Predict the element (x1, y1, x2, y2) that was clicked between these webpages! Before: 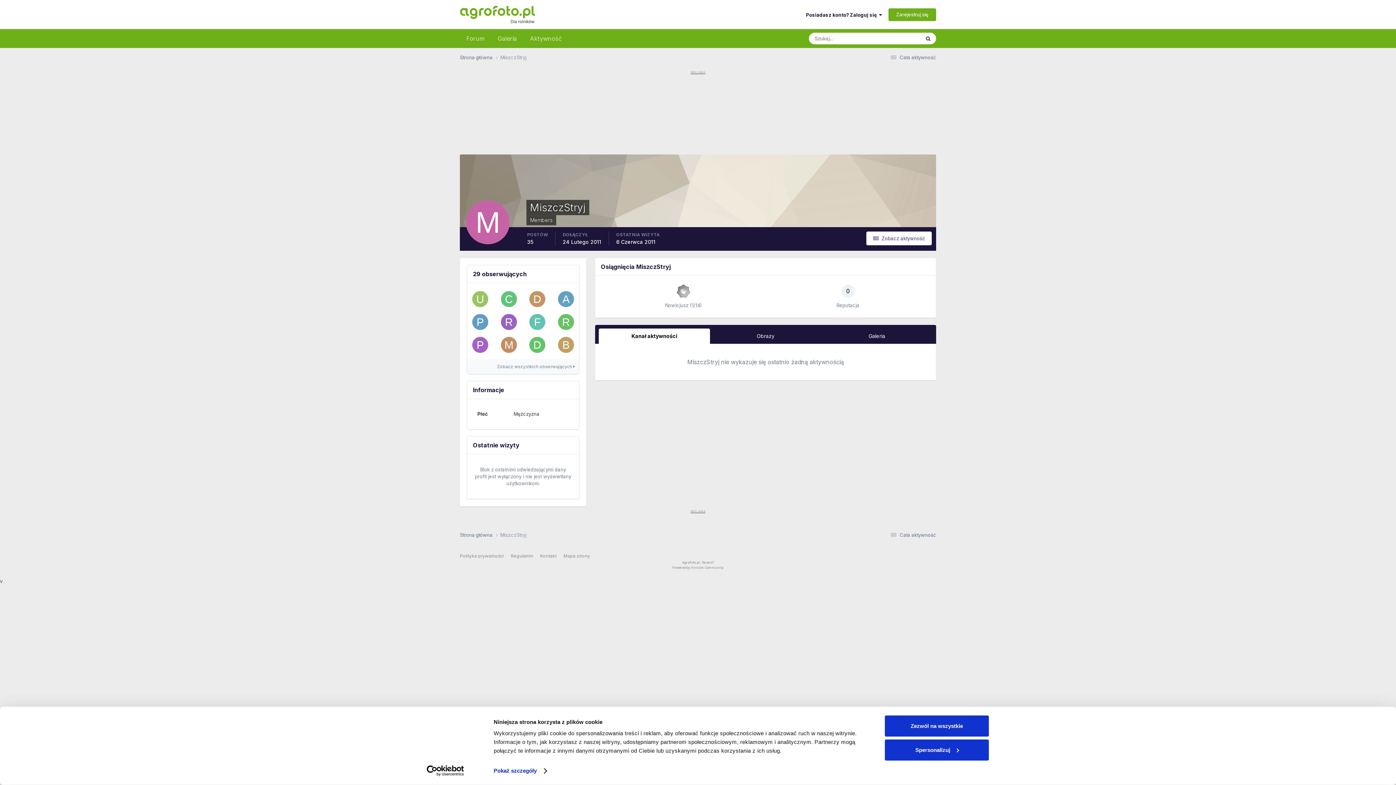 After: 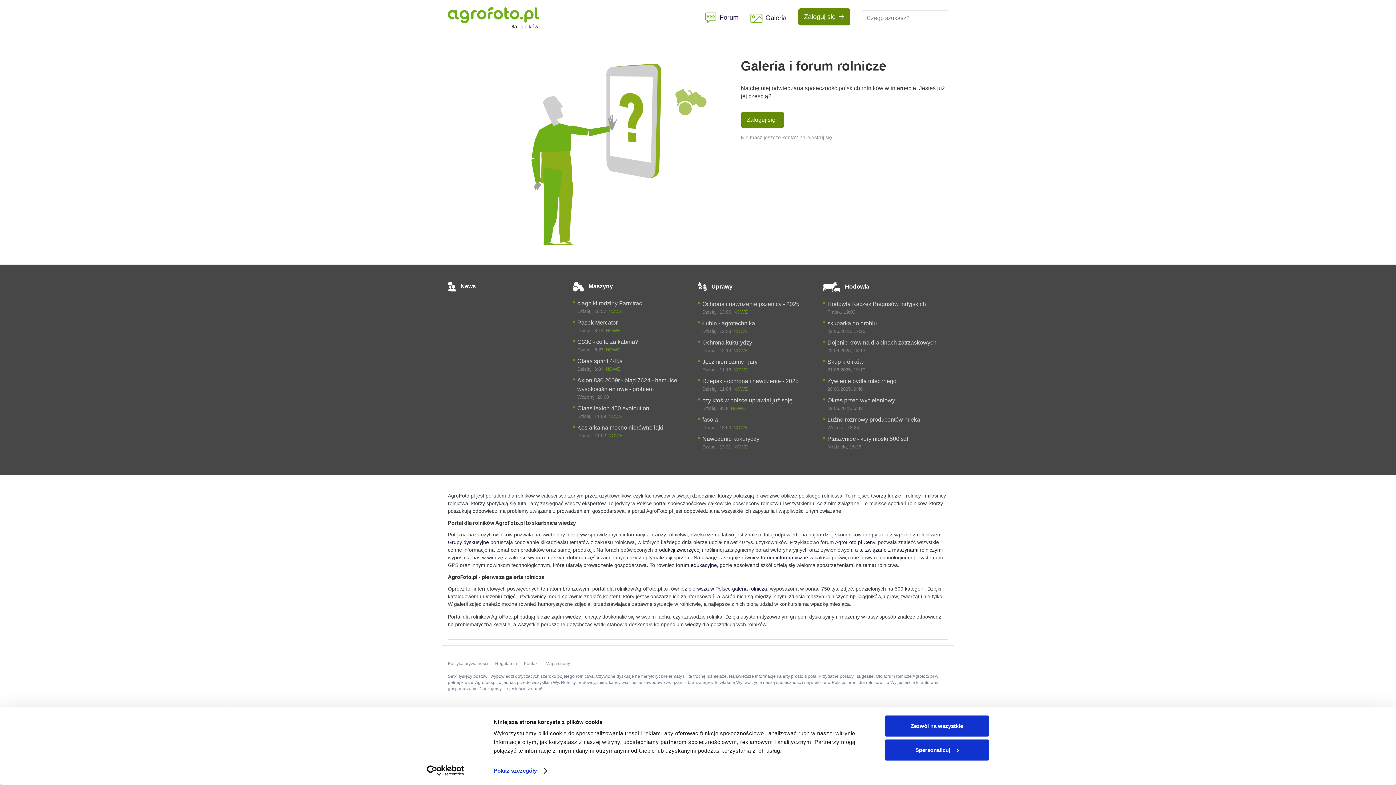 Action: bbox: (460, 0, 535, 29)